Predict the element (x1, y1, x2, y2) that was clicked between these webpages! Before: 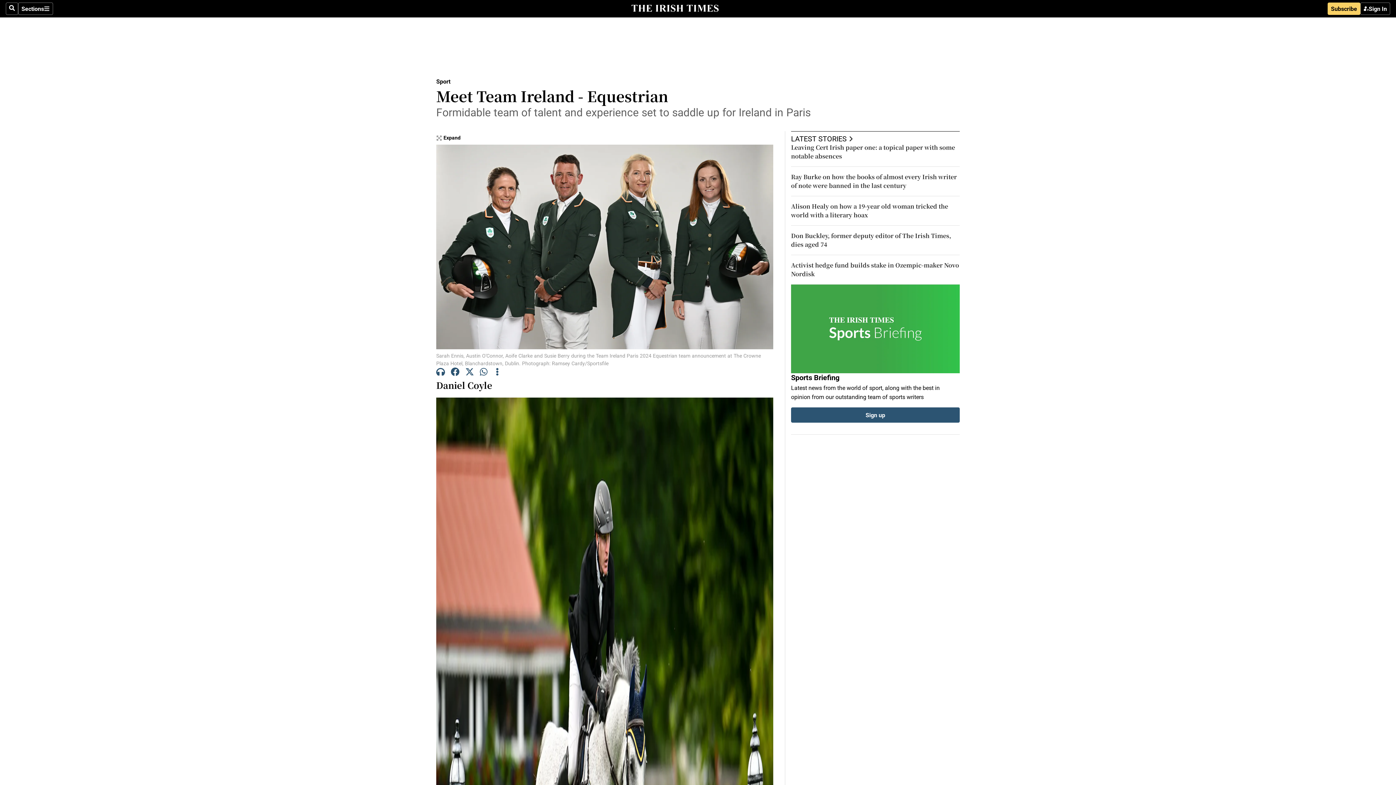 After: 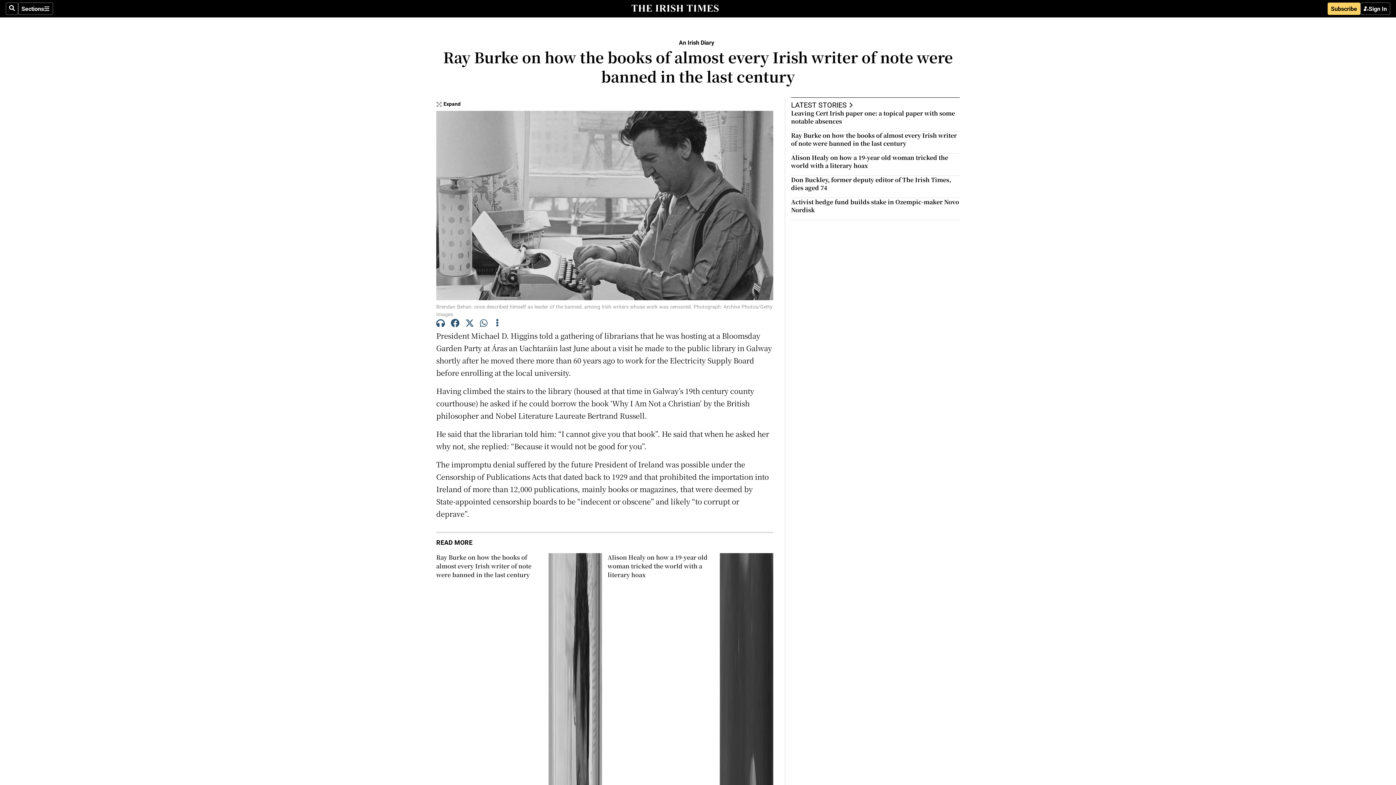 Action: label: Ray Burke on how the books of almost every Irish writer of note were banned in the last century bbox: (791, 172, 957, 189)